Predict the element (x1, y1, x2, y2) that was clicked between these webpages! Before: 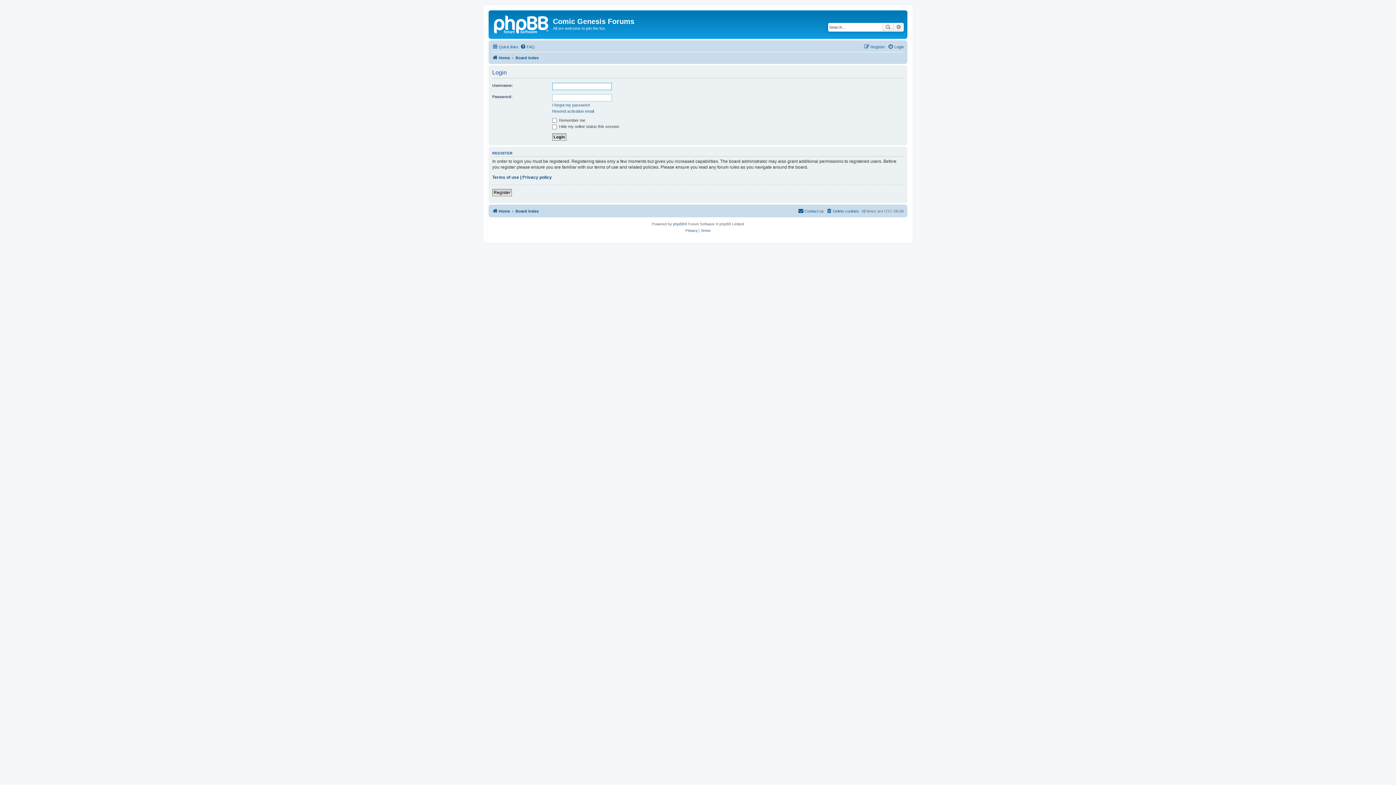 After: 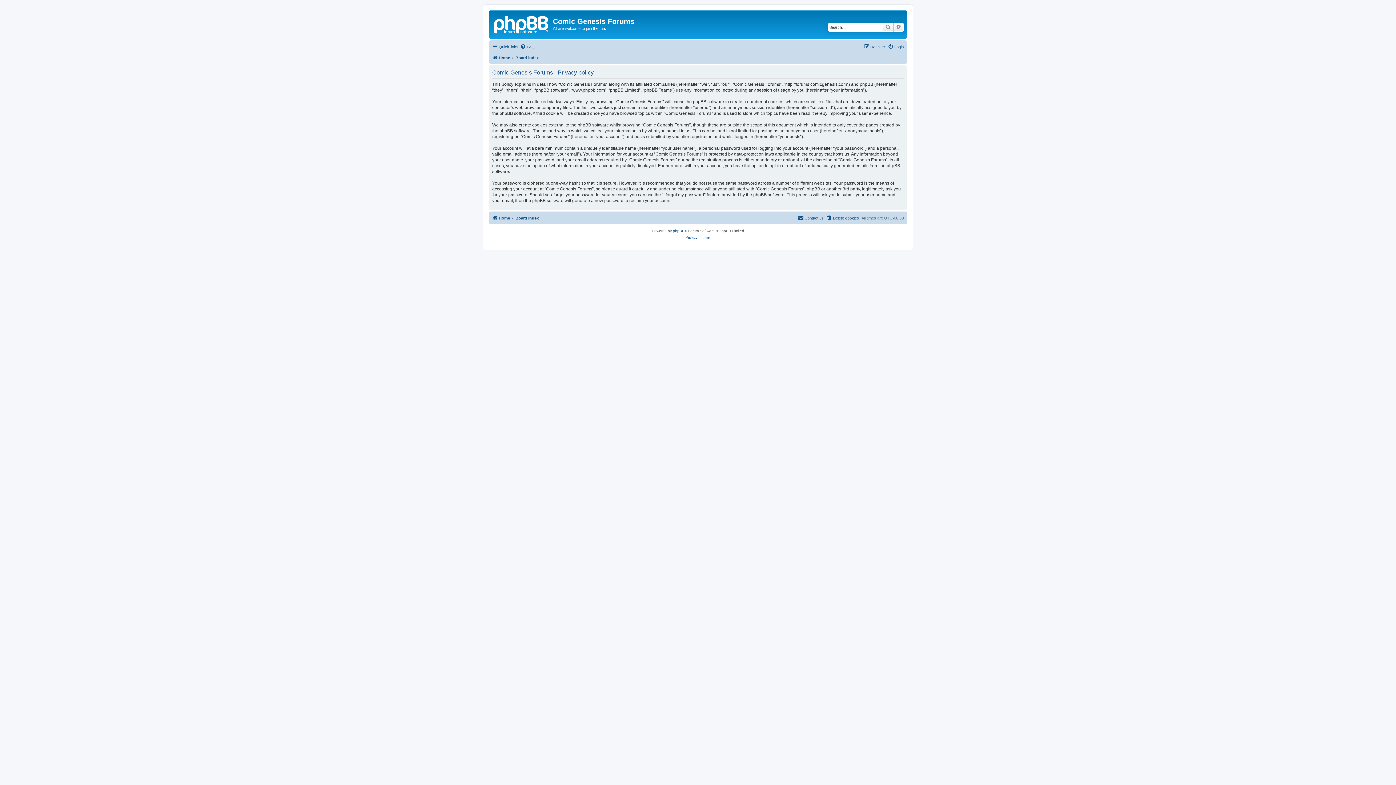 Action: label: Privacy policy bbox: (522, 174, 552, 180)